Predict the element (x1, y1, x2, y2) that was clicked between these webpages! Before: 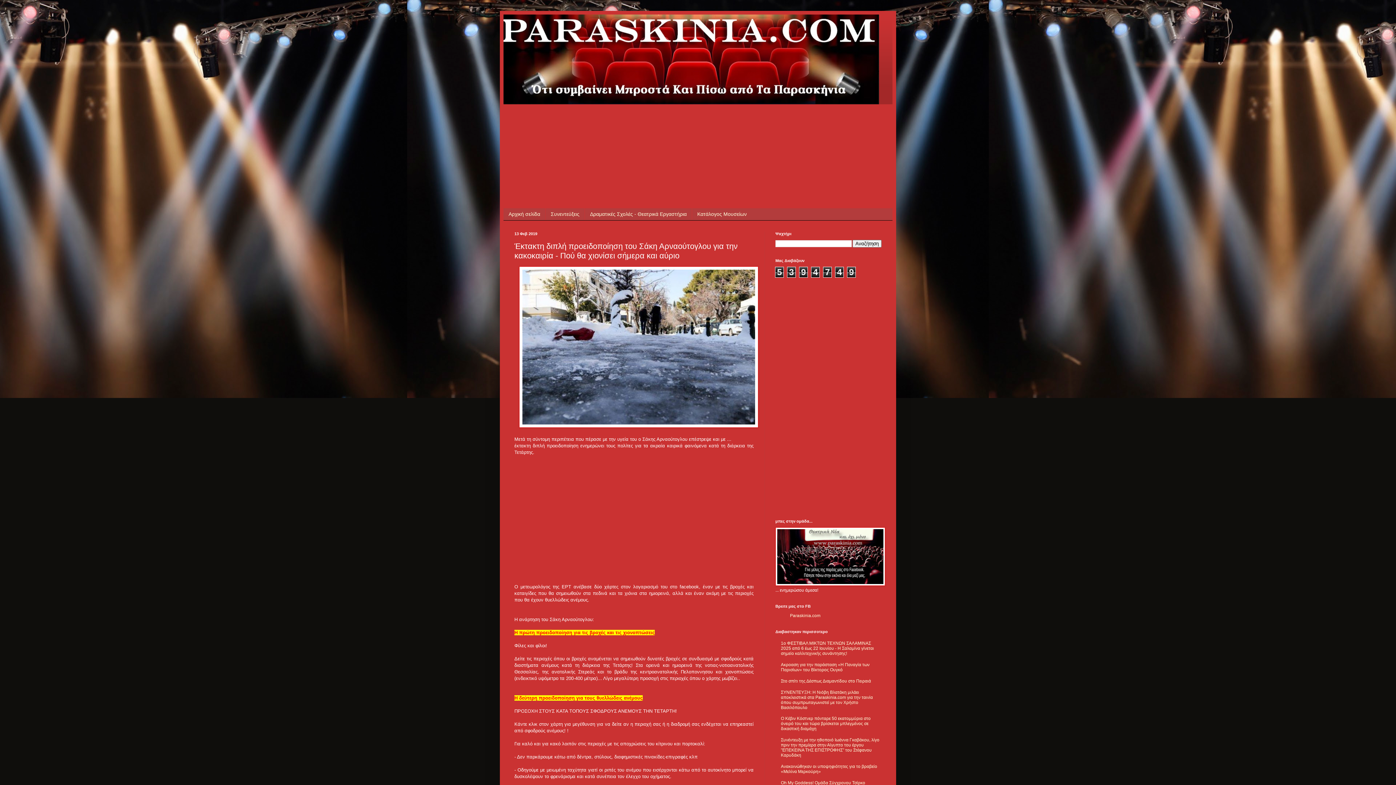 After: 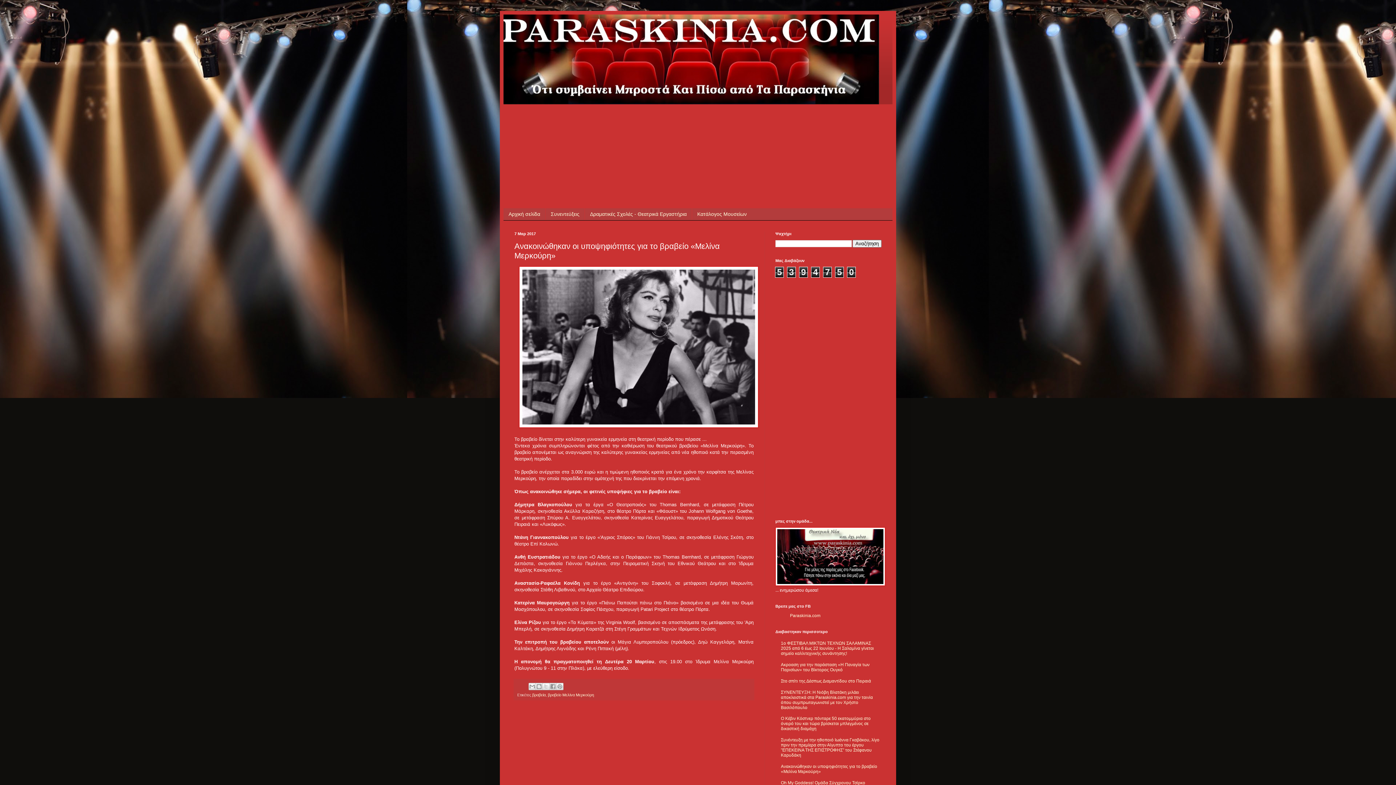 Action: bbox: (781, 764, 877, 774) label: Ανακοινώθηκαν οι υποψηφιότητες για το βραβείο «Μελίνα Μερκούρη»